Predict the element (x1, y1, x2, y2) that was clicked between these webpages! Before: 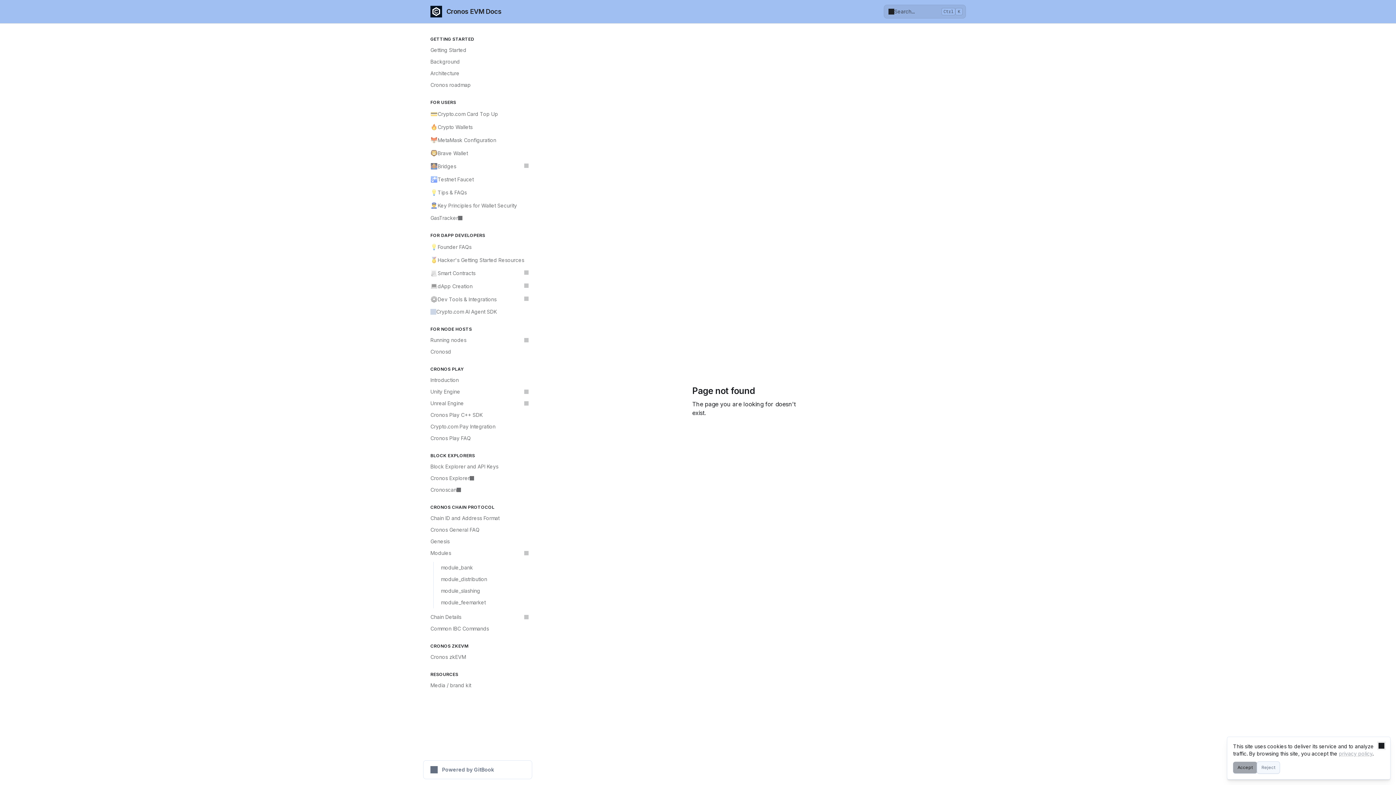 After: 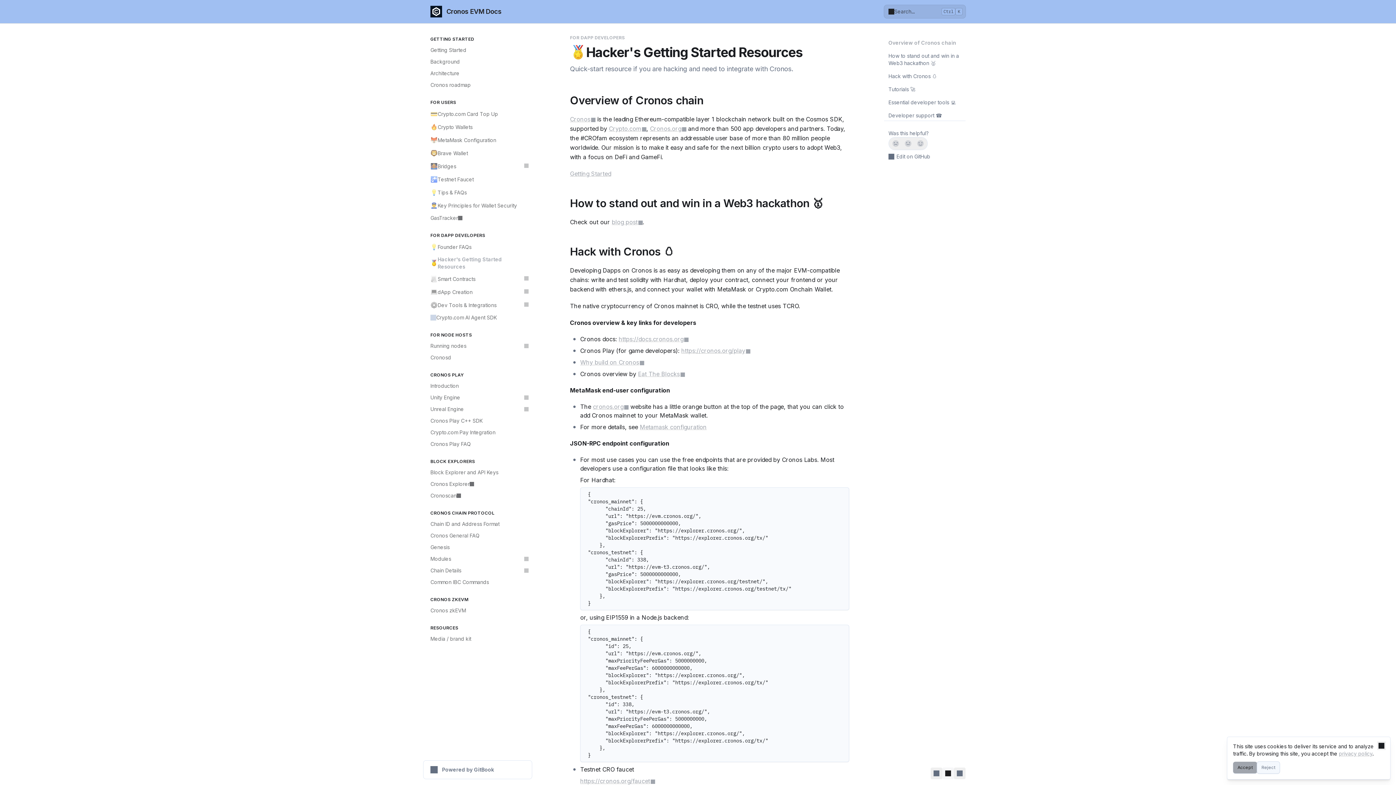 Action: label: 🏅
Hacker's Getting Started Resources bbox: (426, 253, 532, 266)